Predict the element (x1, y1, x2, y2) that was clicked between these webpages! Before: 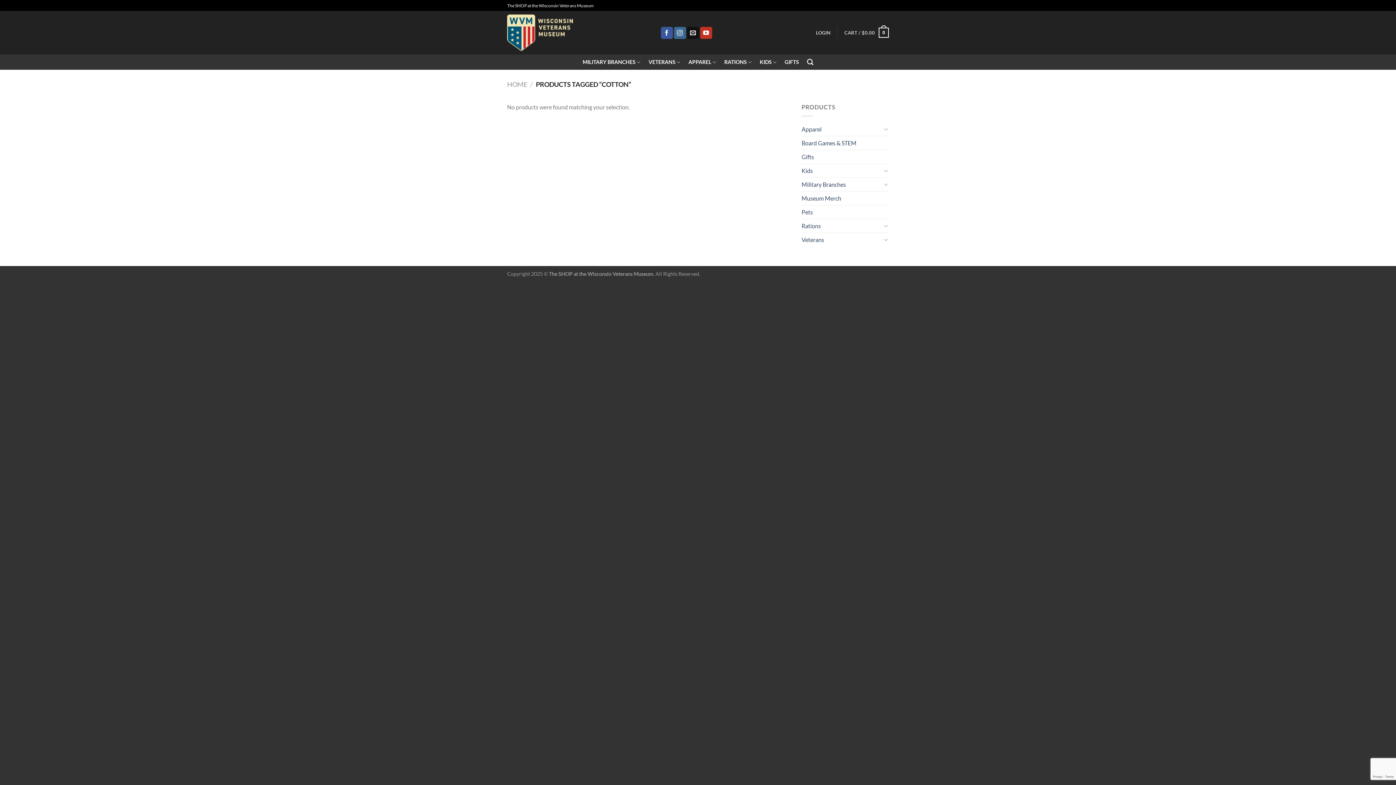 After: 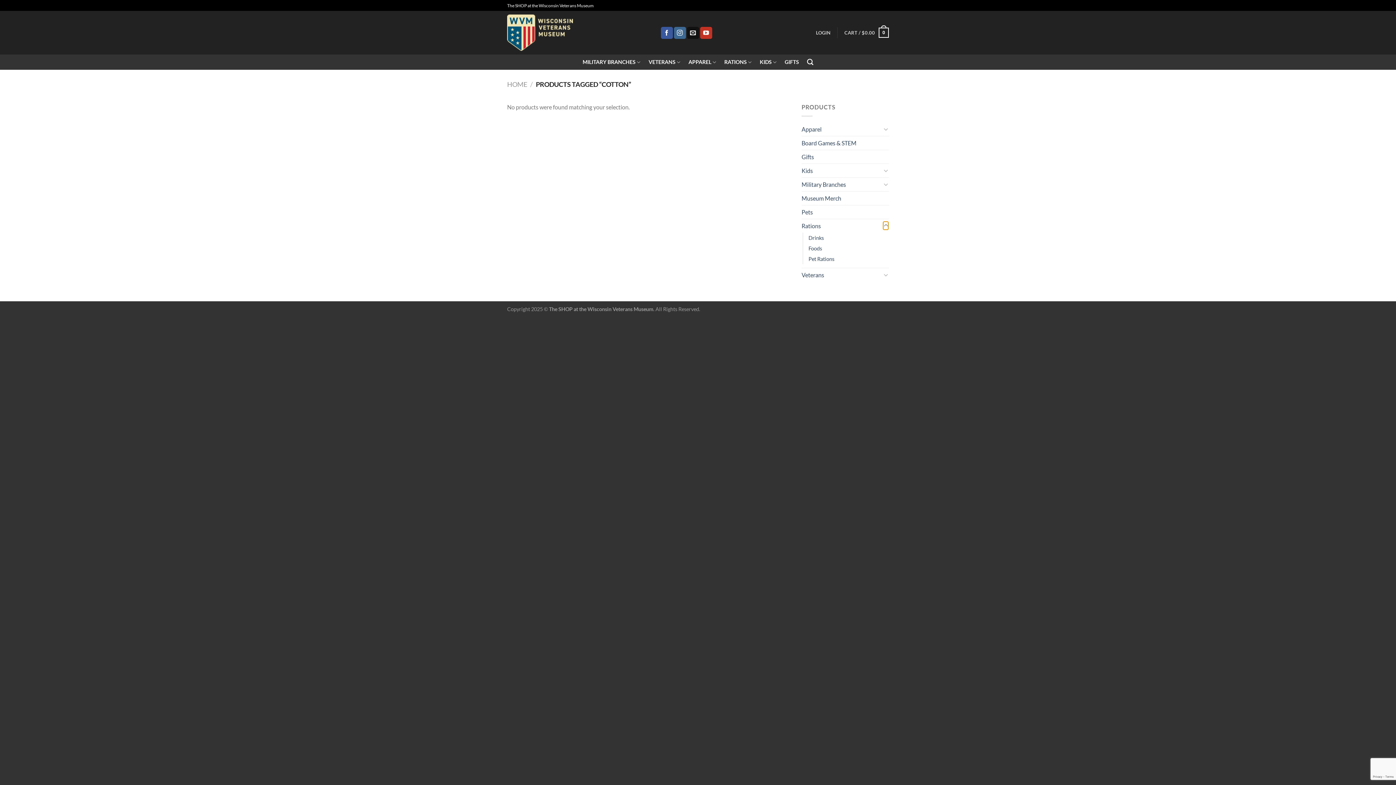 Action: bbox: (883, 221, 889, 230) label: Toggle